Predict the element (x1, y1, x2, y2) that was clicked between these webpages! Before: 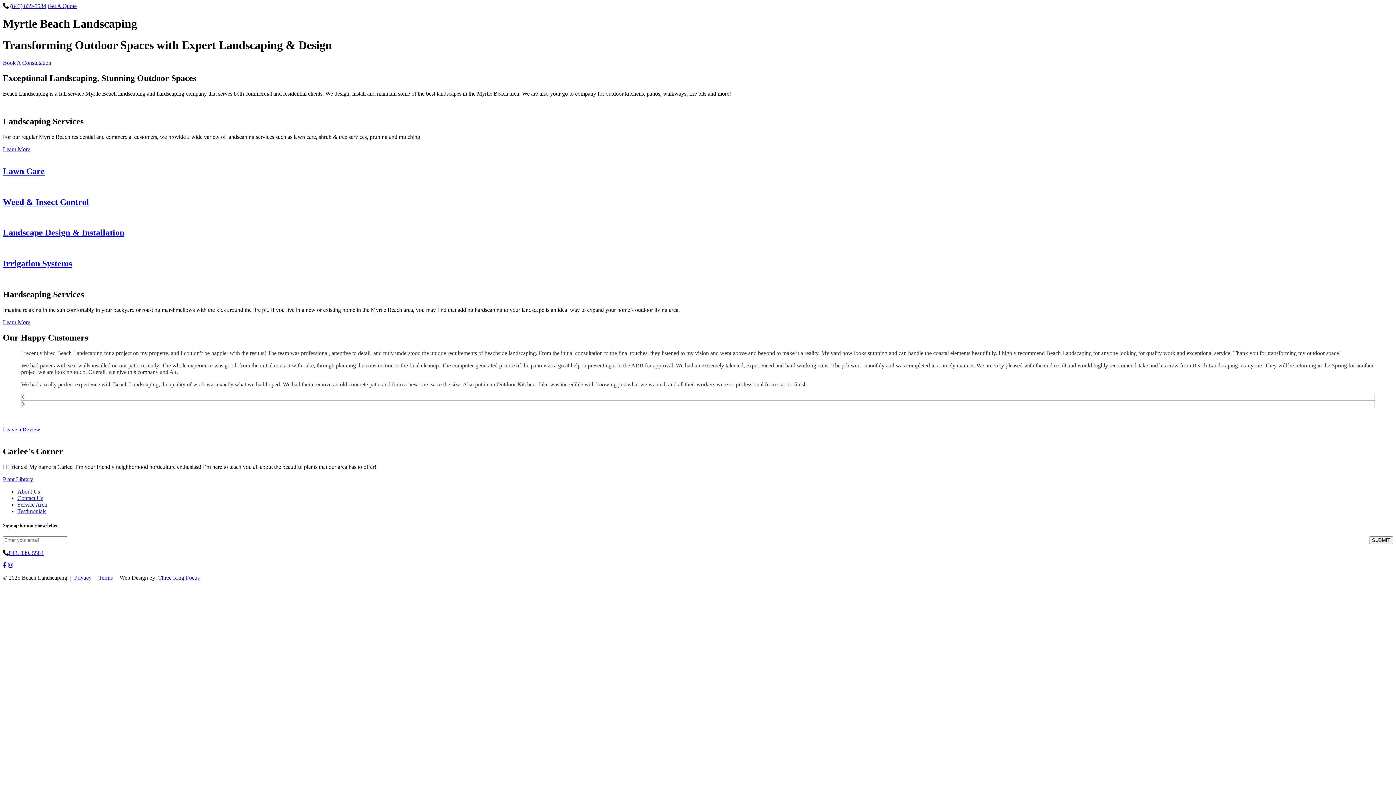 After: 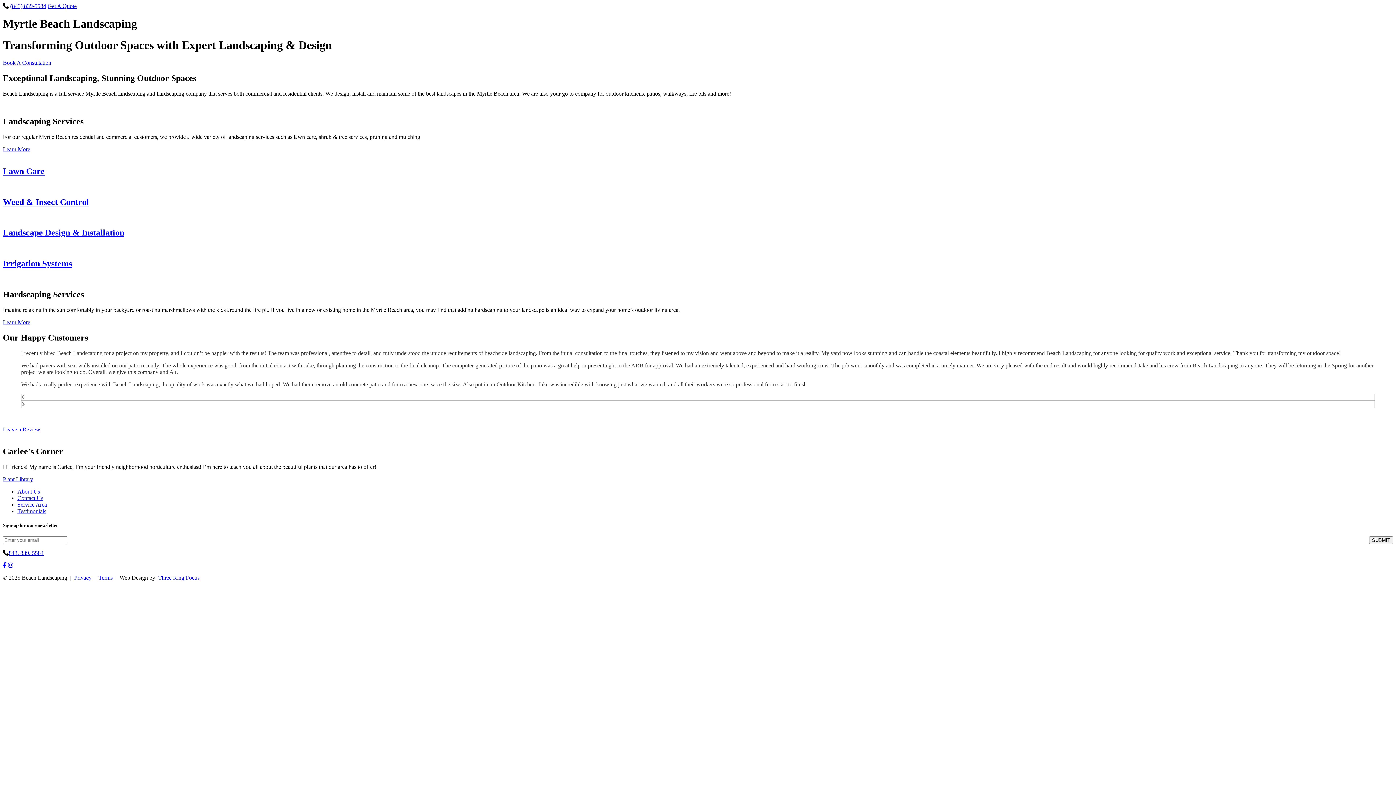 Action: bbox: (8, 562, 13, 568)